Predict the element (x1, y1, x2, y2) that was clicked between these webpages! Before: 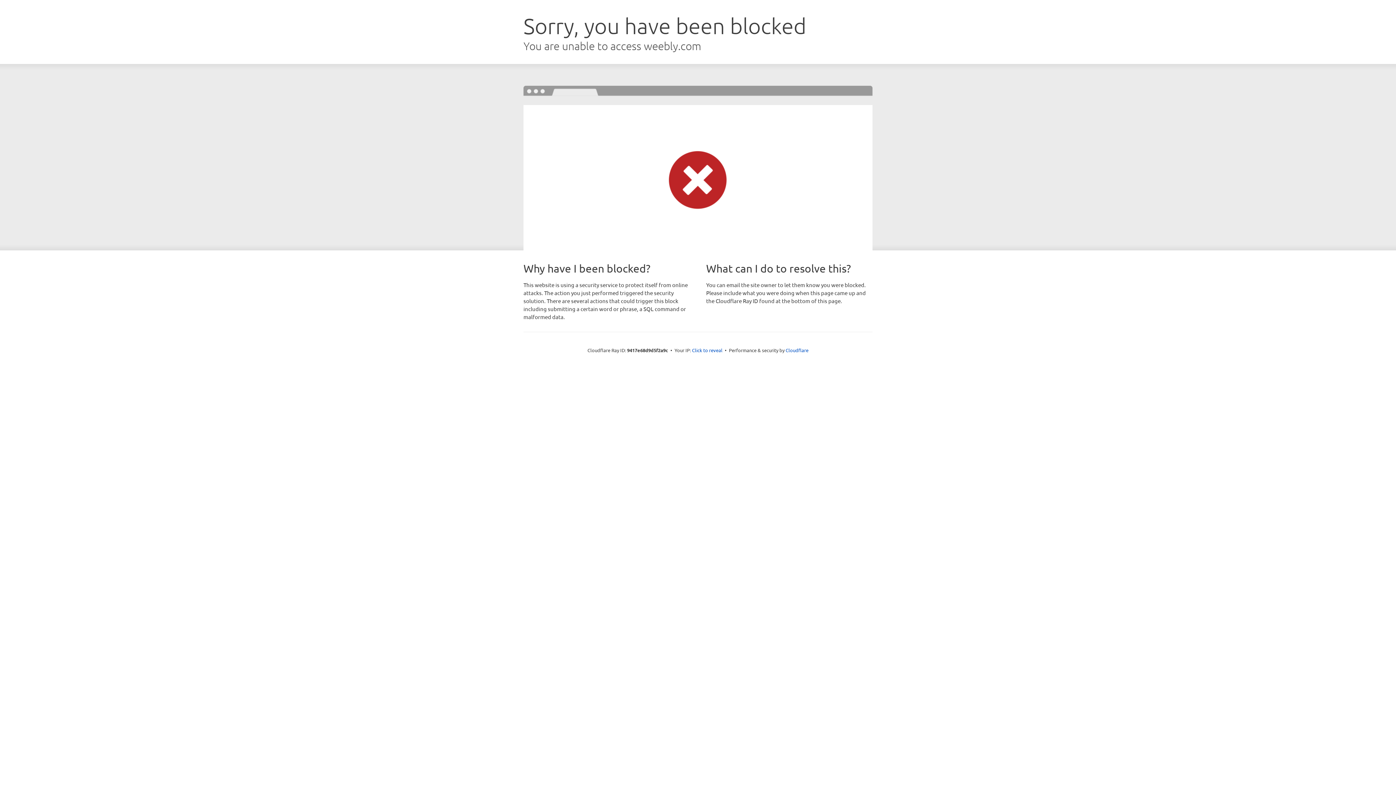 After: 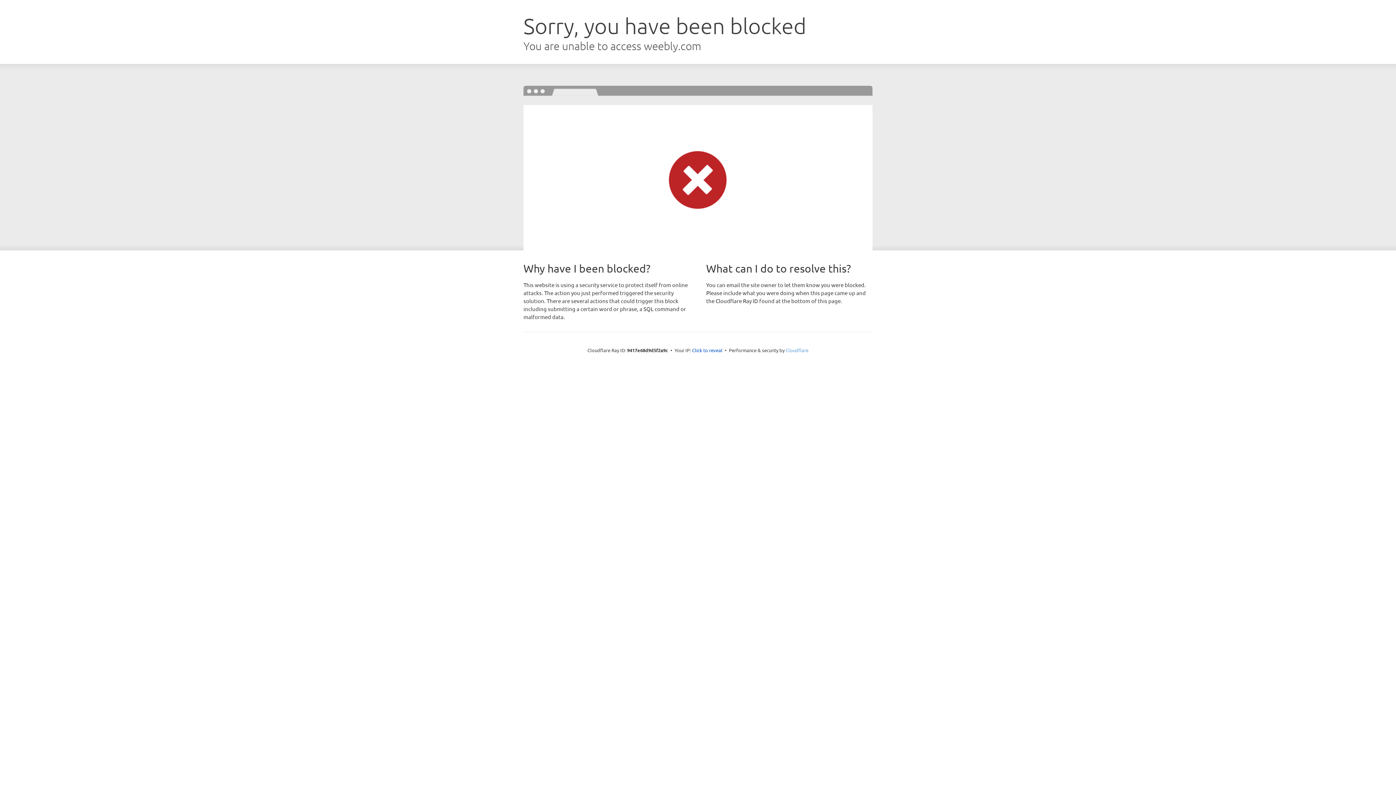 Action: bbox: (785, 347, 808, 353) label: Cloudflare